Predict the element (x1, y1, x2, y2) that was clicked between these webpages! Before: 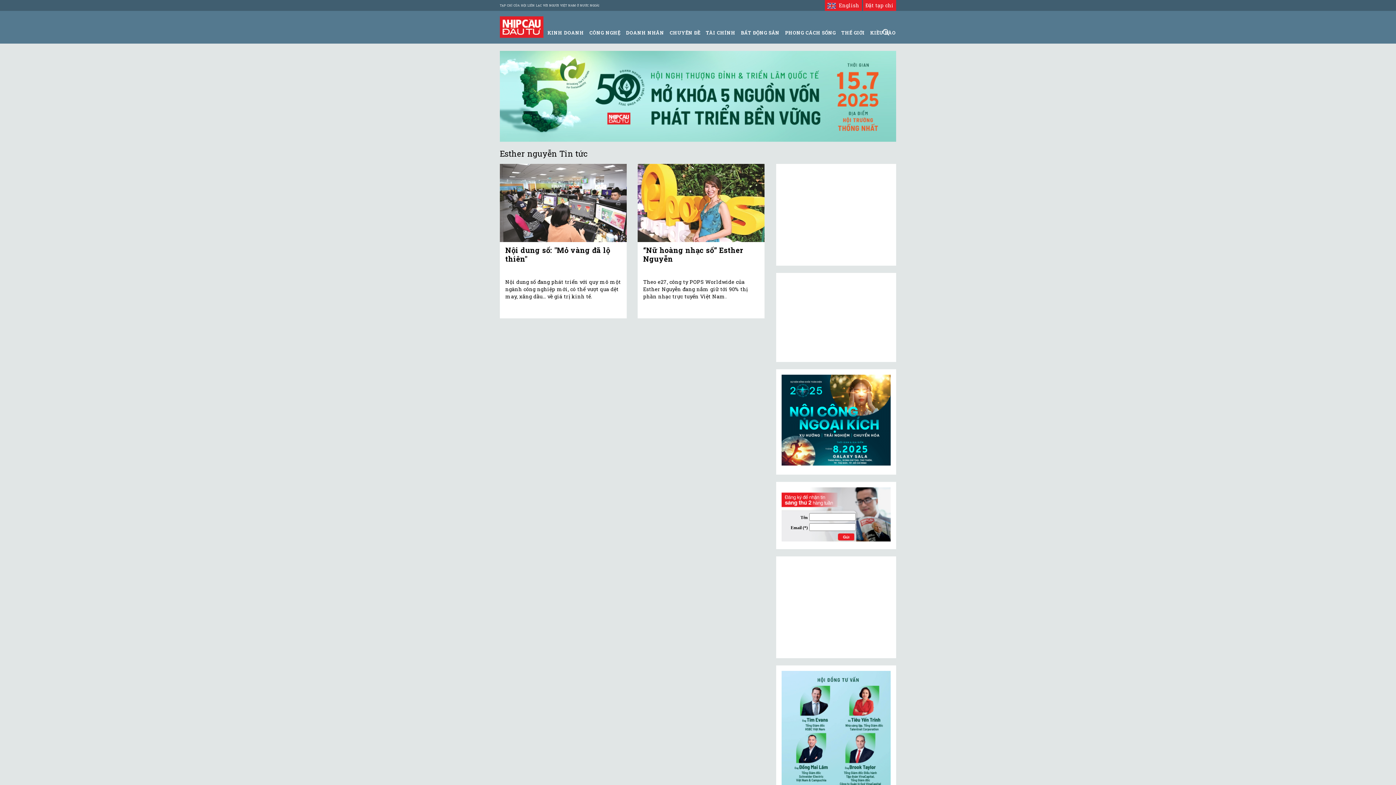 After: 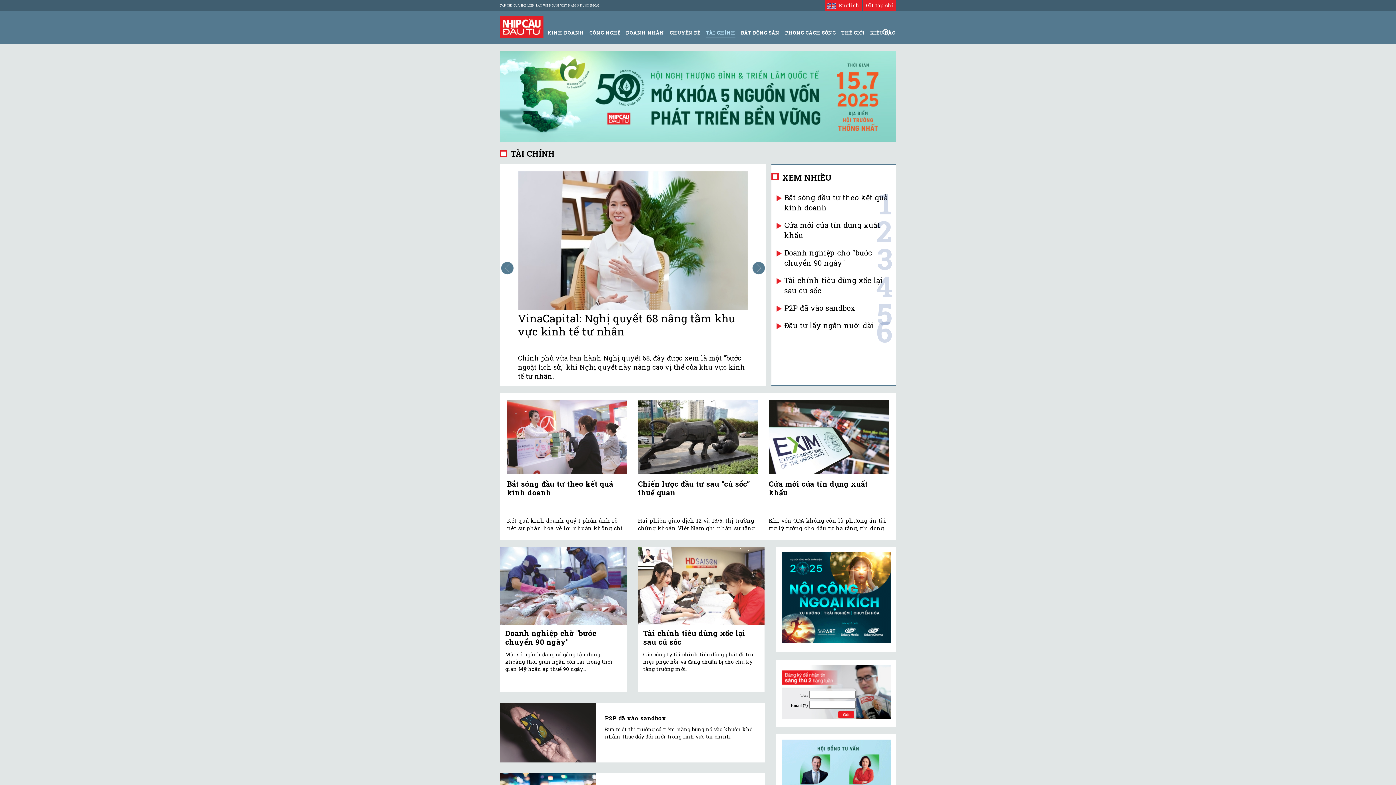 Action: label: TÀI CHÍNH bbox: (706, 29, 735, 36)